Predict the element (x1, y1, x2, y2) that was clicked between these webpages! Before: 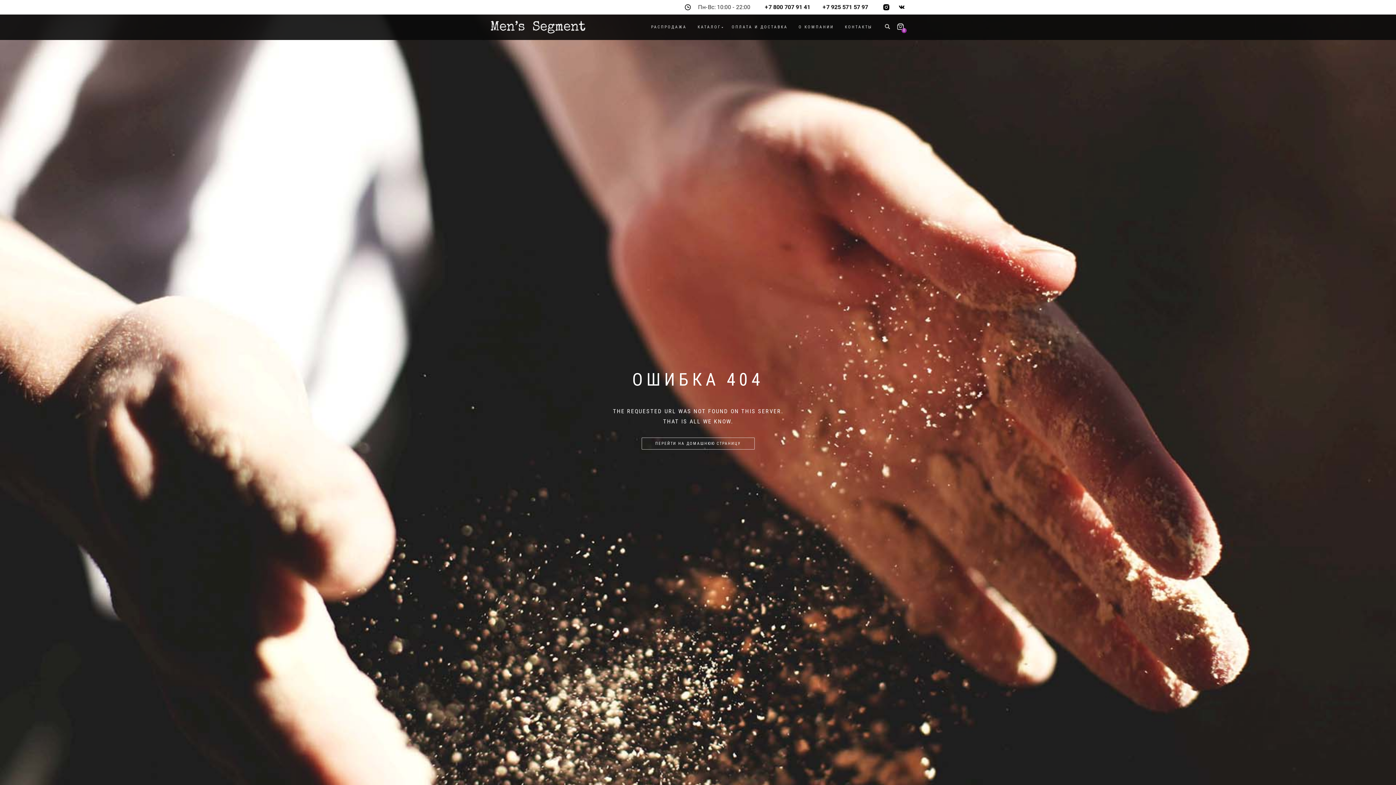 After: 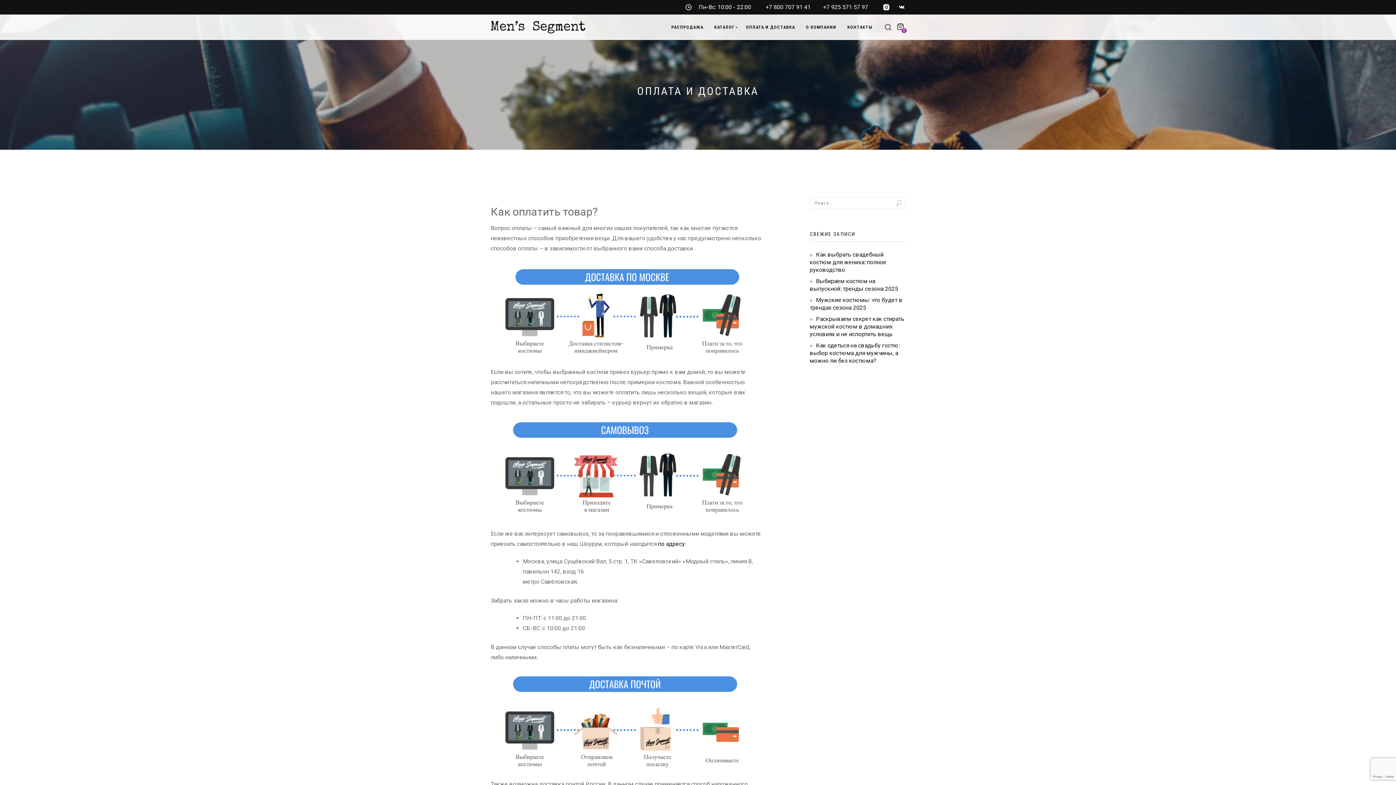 Action: bbox: (726, 22, 793, 32) label: ОПЛАТА И ДОСТАВКА